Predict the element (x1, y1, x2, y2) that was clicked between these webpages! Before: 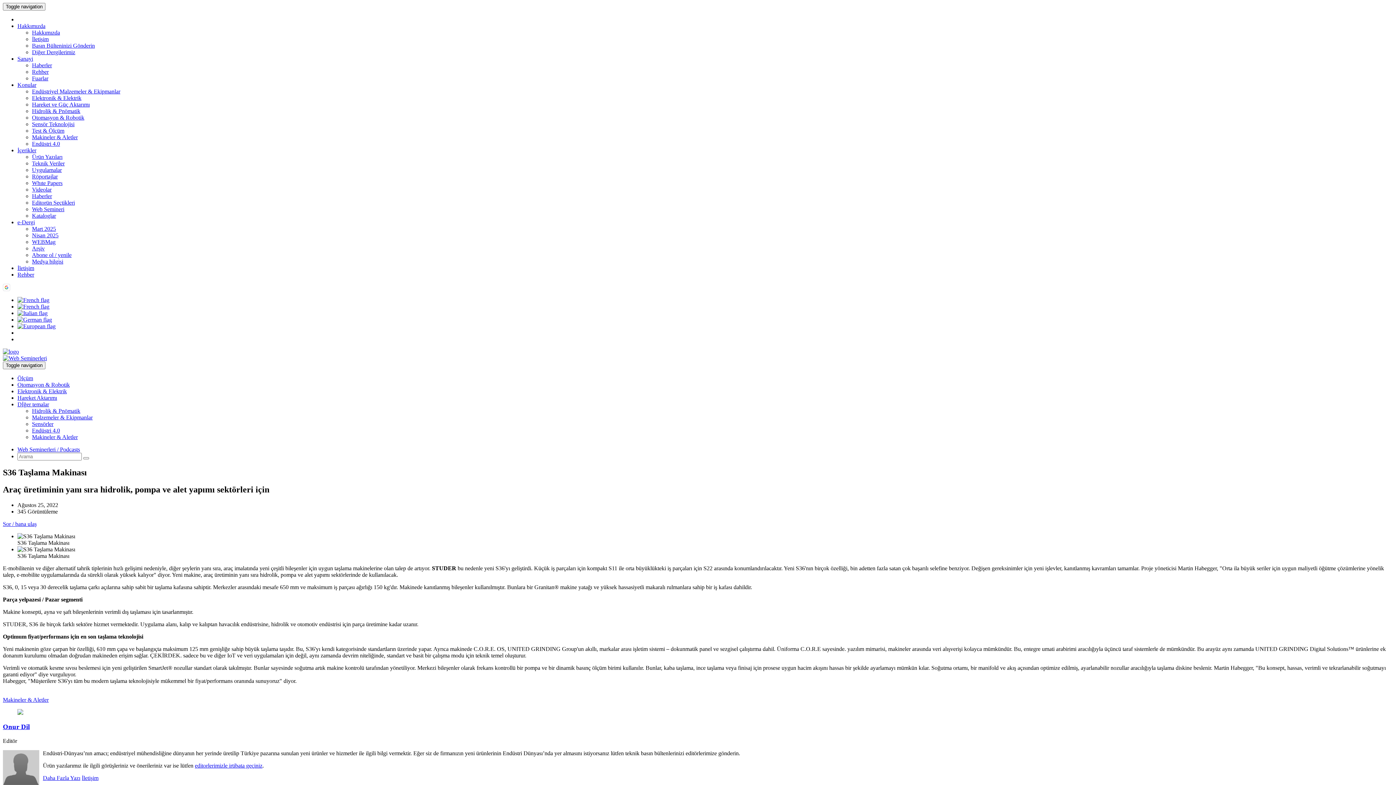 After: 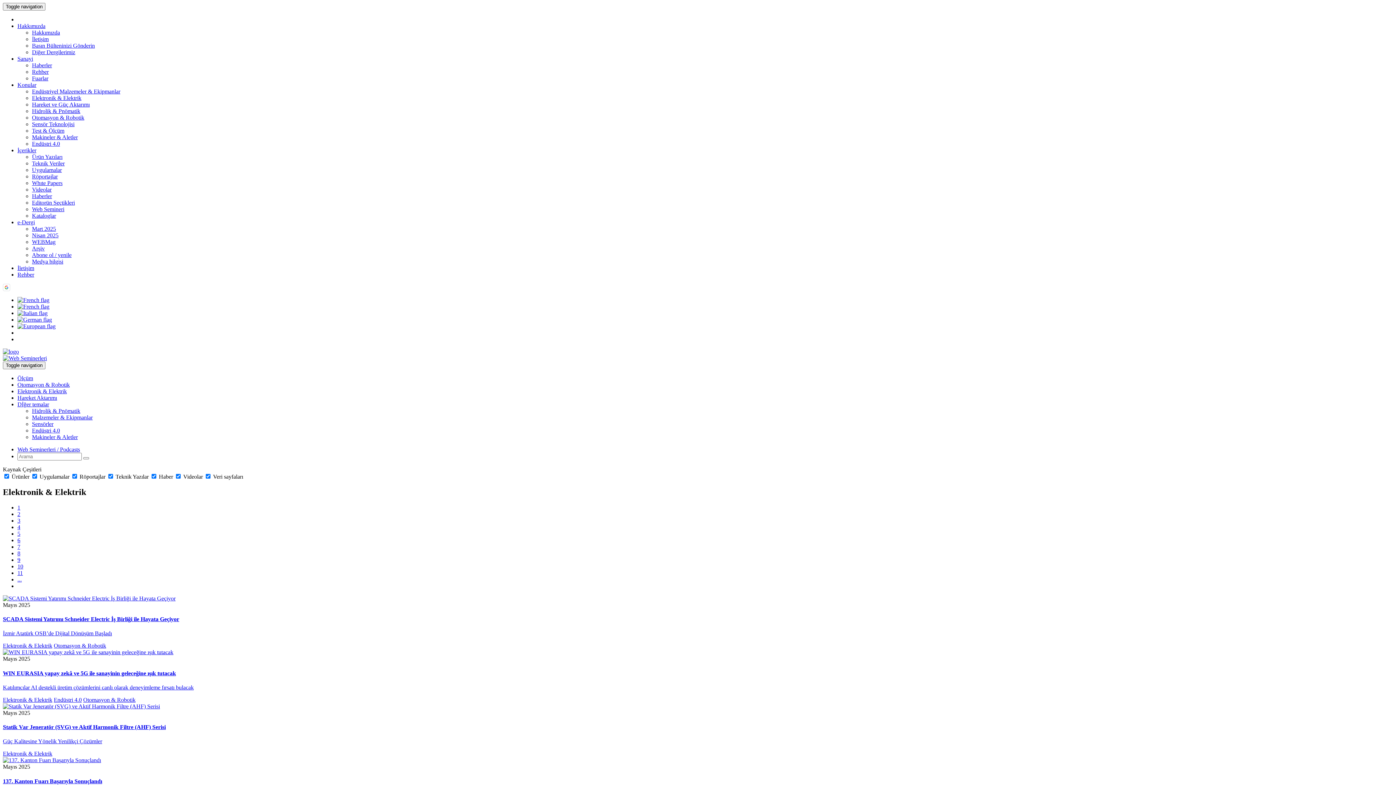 Action: bbox: (17, 388, 66, 394) label: Elektronik & Elektrik